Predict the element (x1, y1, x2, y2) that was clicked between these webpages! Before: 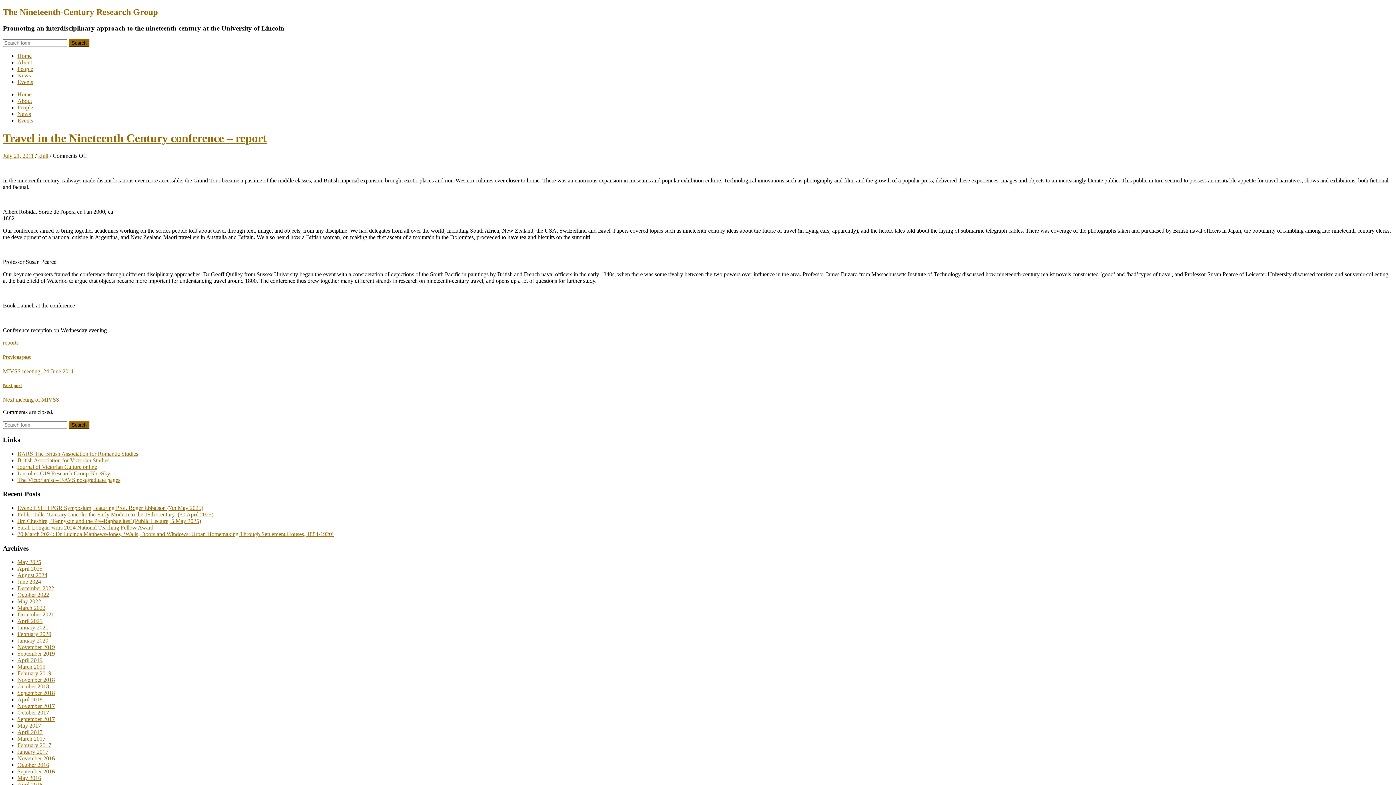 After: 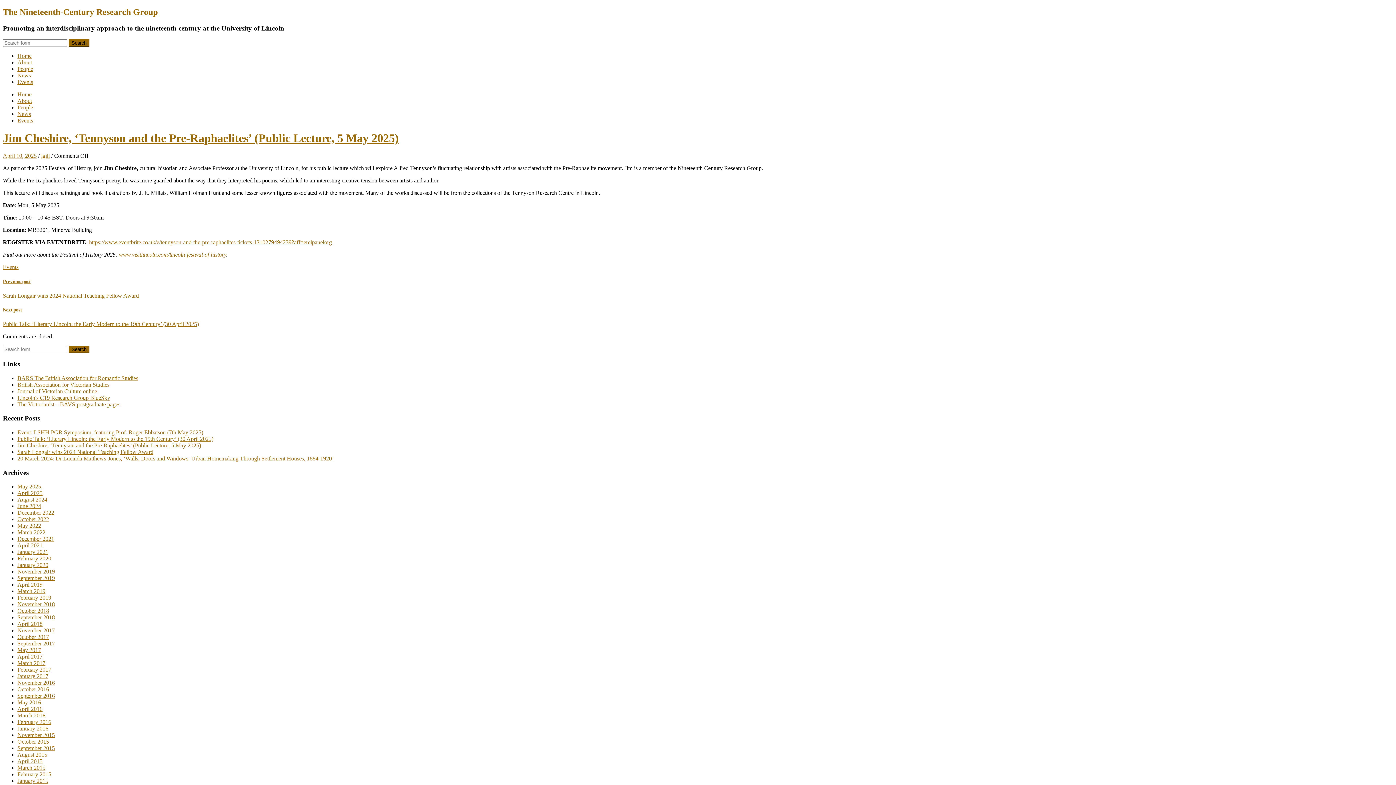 Action: label: Jim Cheshire, ‘Tennyson and the Pre-Raphaelites’ (Public Lecture, 5 May 2025) bbox: (17, 518, 201, 524)